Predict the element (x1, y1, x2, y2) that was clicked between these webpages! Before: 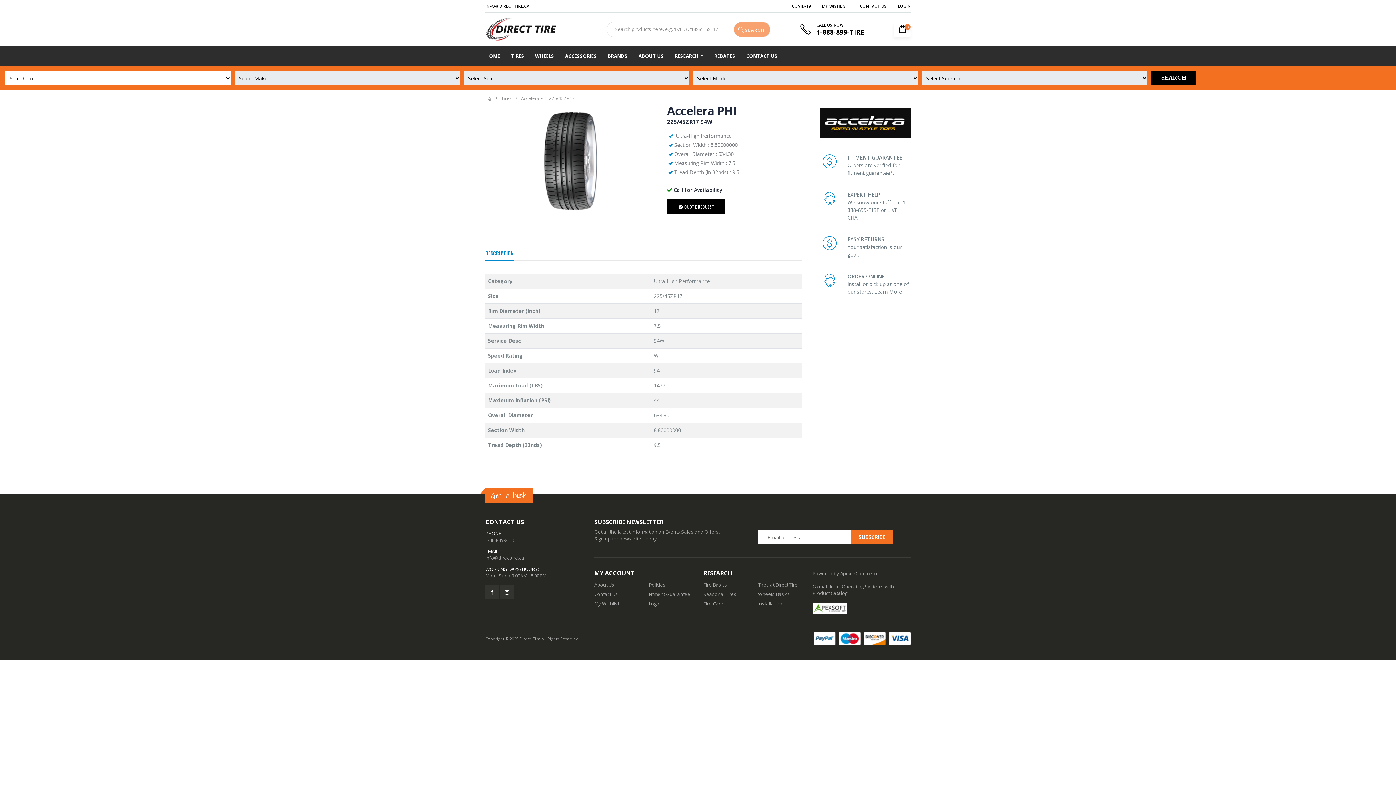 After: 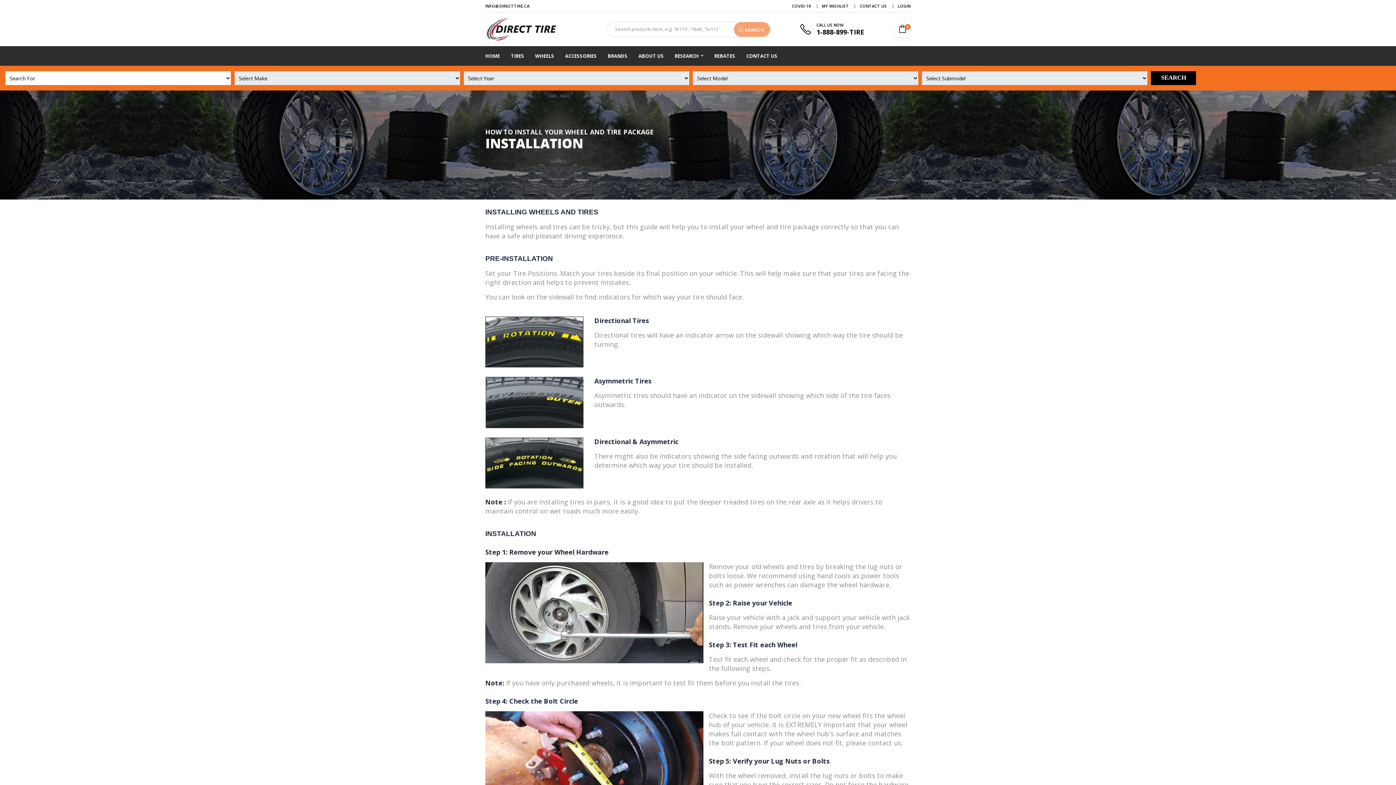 Action: label: Installation bbox: (758, 600, 782, 607)